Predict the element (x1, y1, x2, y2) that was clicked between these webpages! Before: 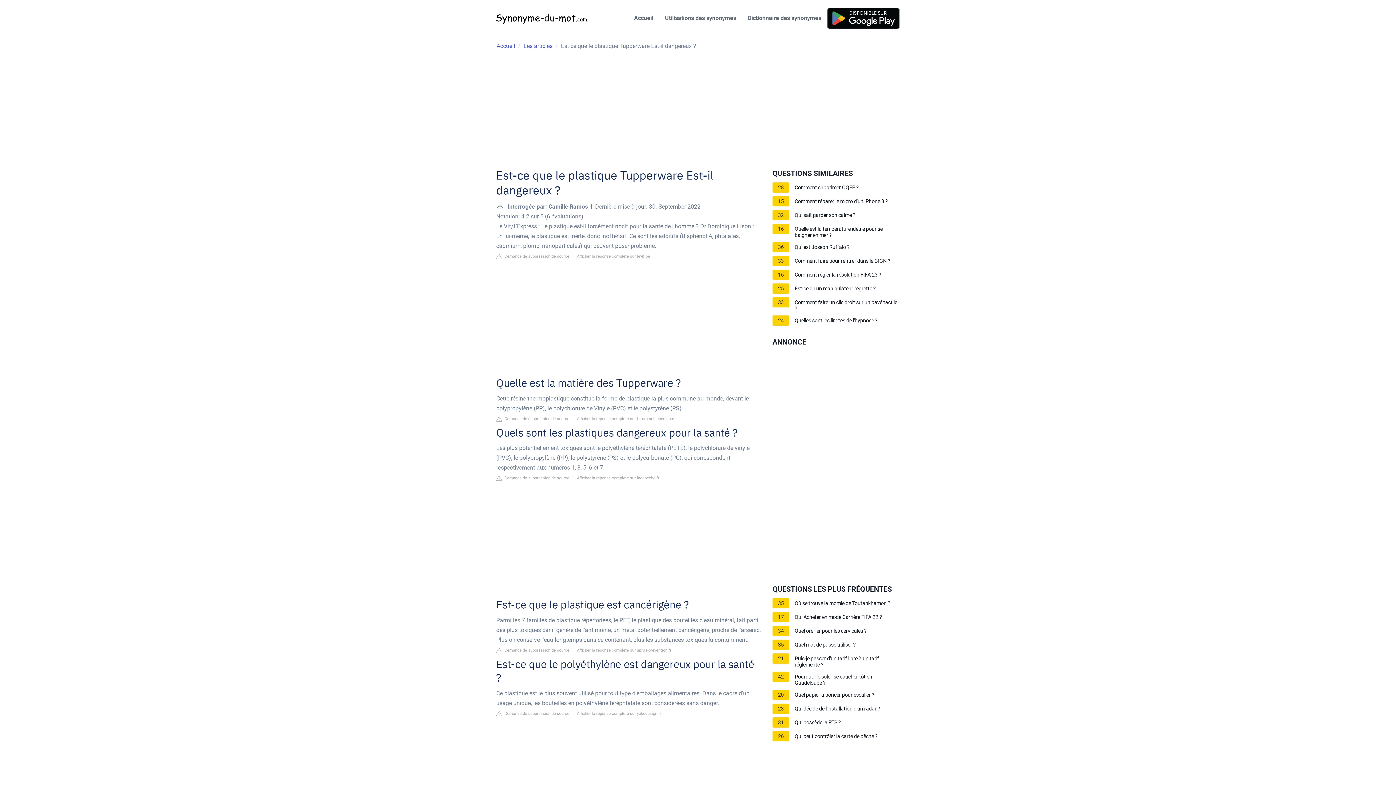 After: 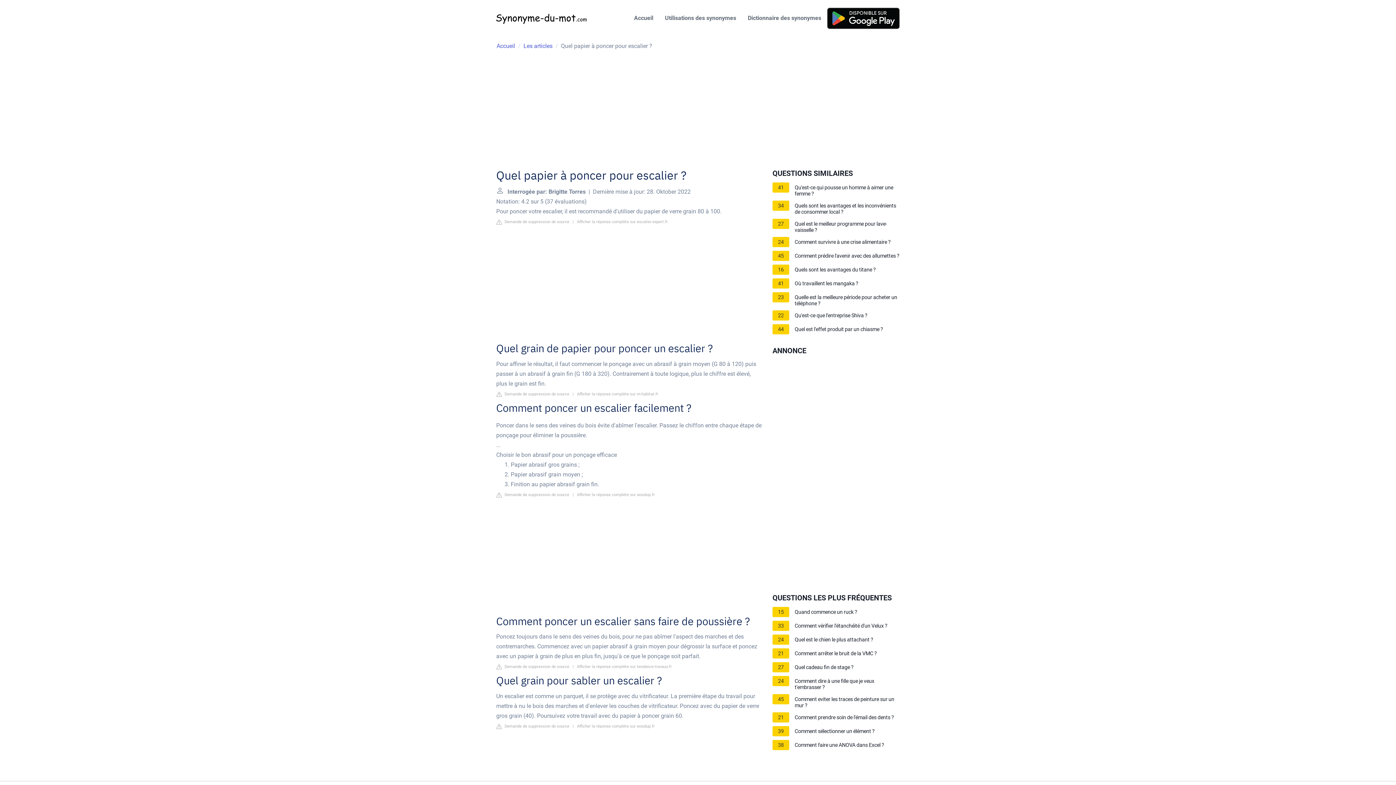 Action: bbox: (794, 692, 874, 700) label: Quel papier à poncer pour escalier ?